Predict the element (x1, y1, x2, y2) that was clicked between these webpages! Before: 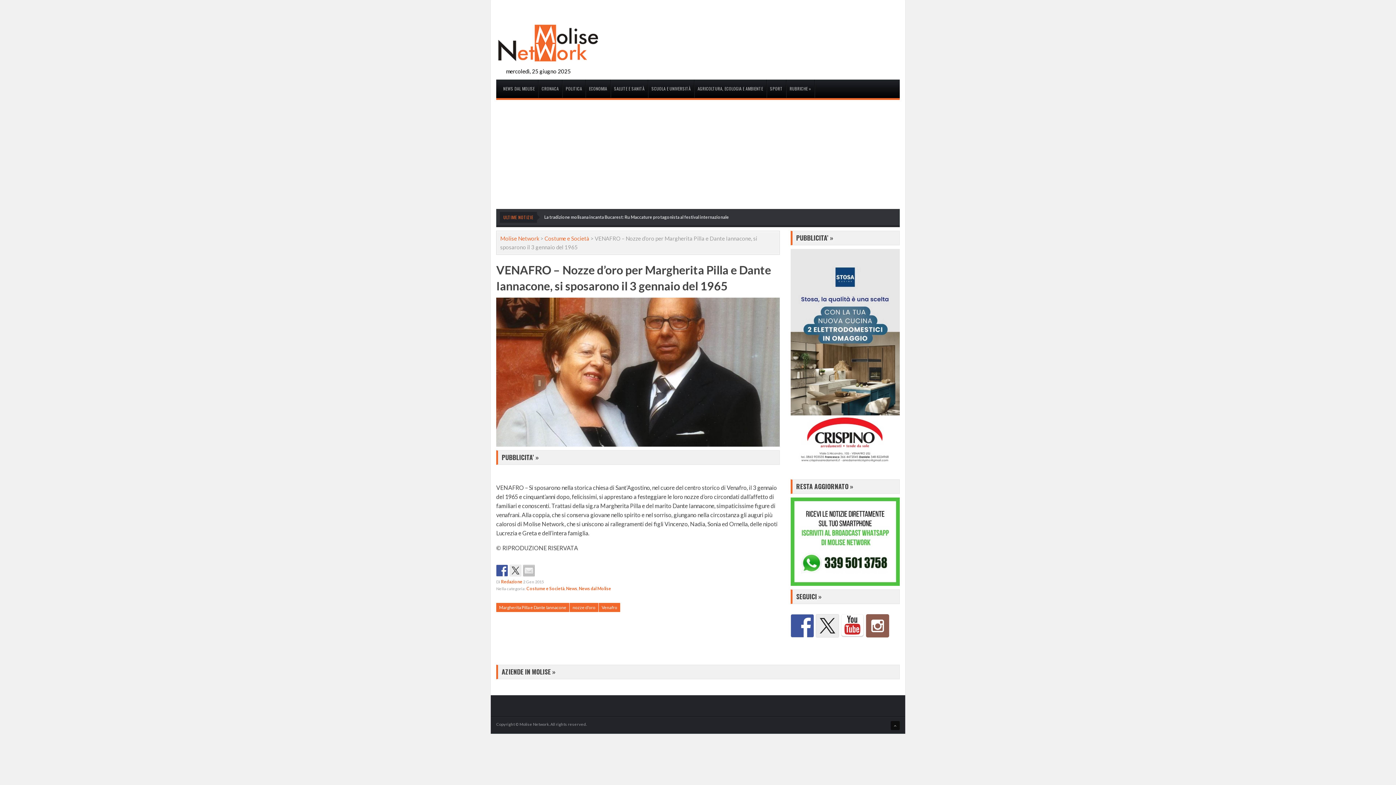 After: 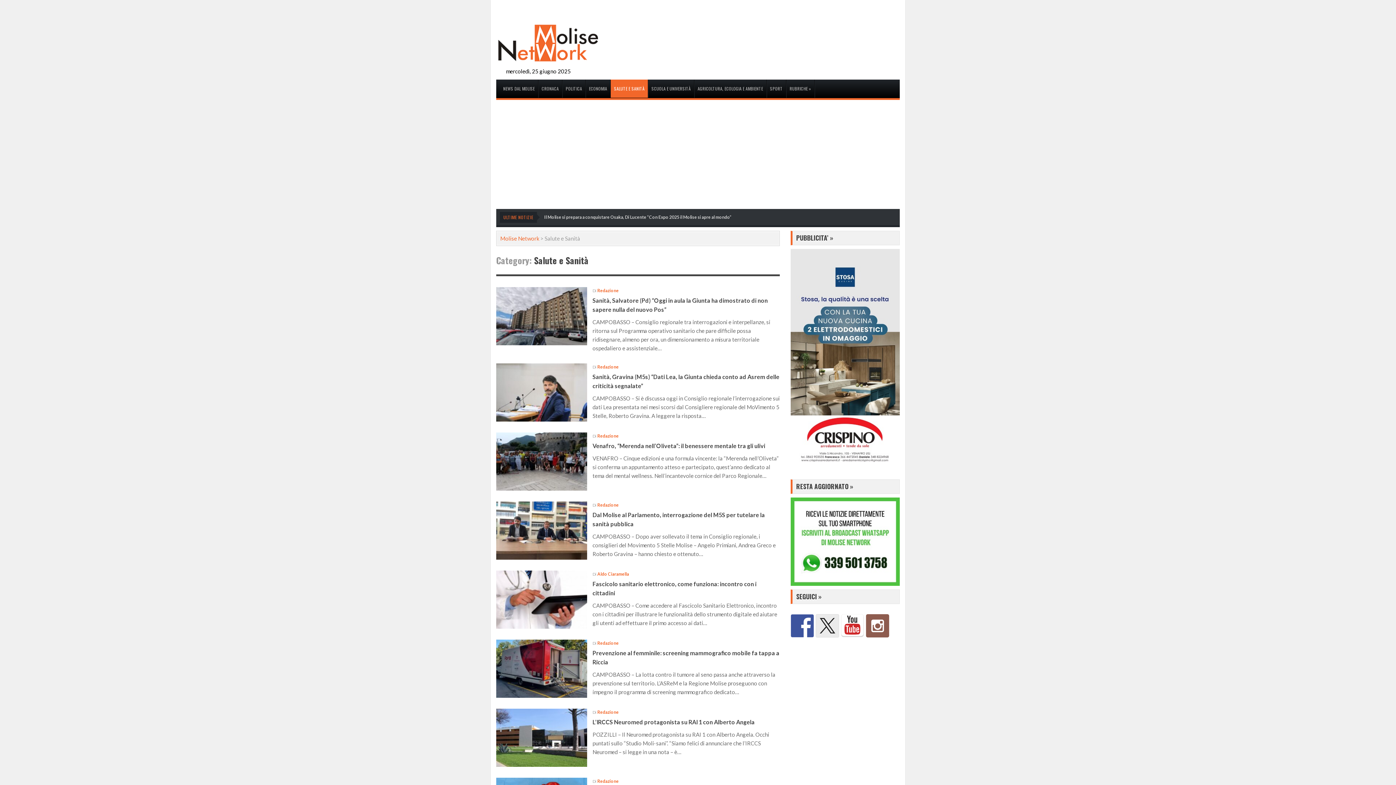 Action: bbox: (610, 79, 648, 97) label: SALUTE E SANITÀ